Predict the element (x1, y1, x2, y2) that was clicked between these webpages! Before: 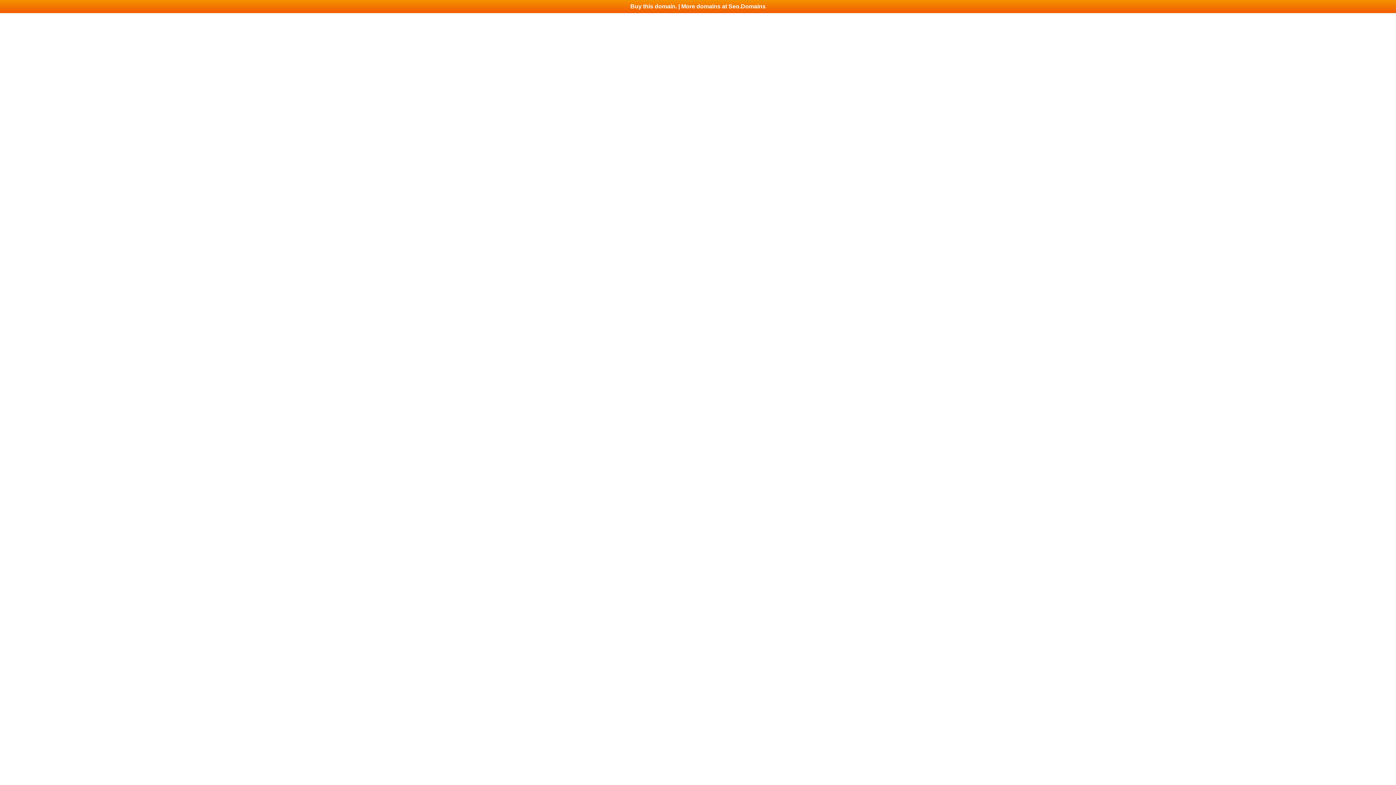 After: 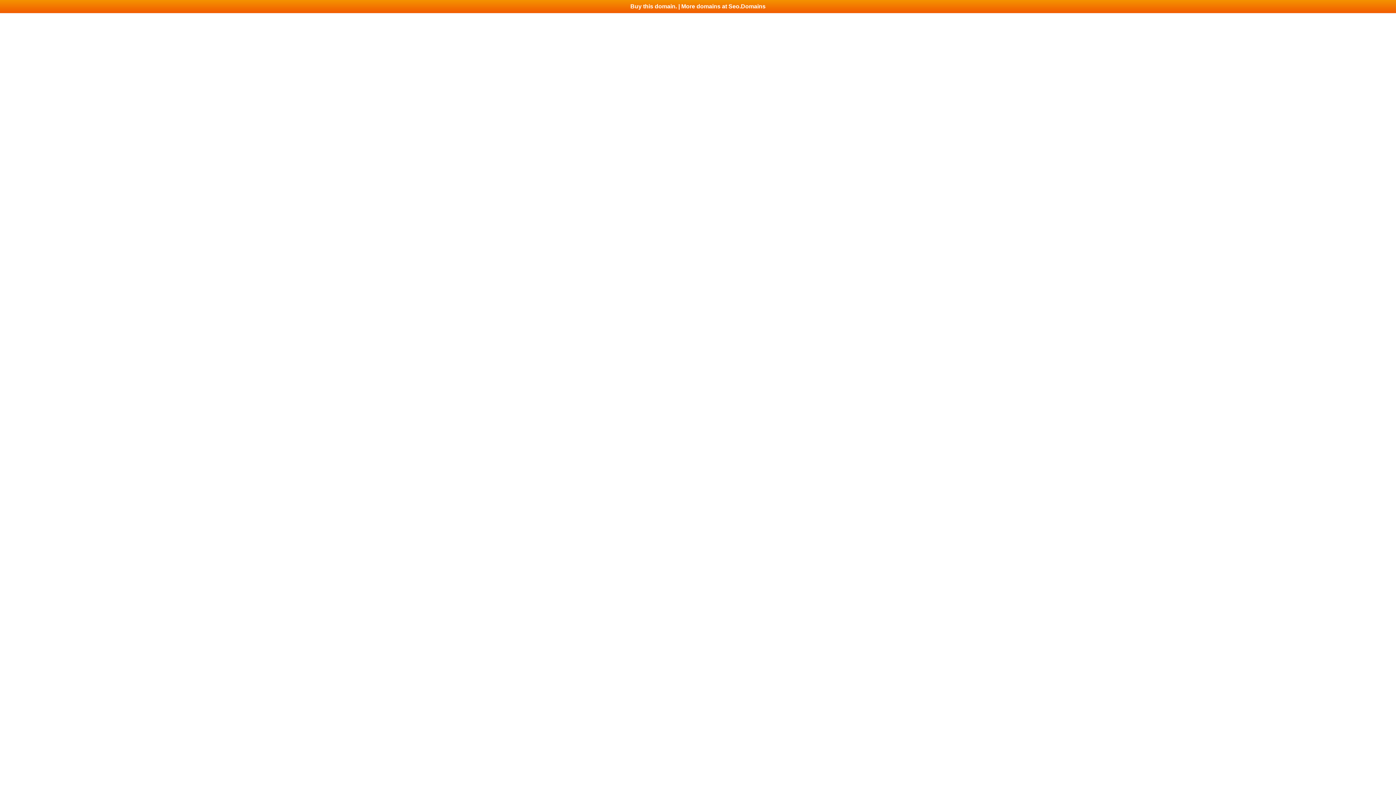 Action: bbox: (0, 0, 1396, 13) label: Buy this domain. | More domains at Seo.Domains